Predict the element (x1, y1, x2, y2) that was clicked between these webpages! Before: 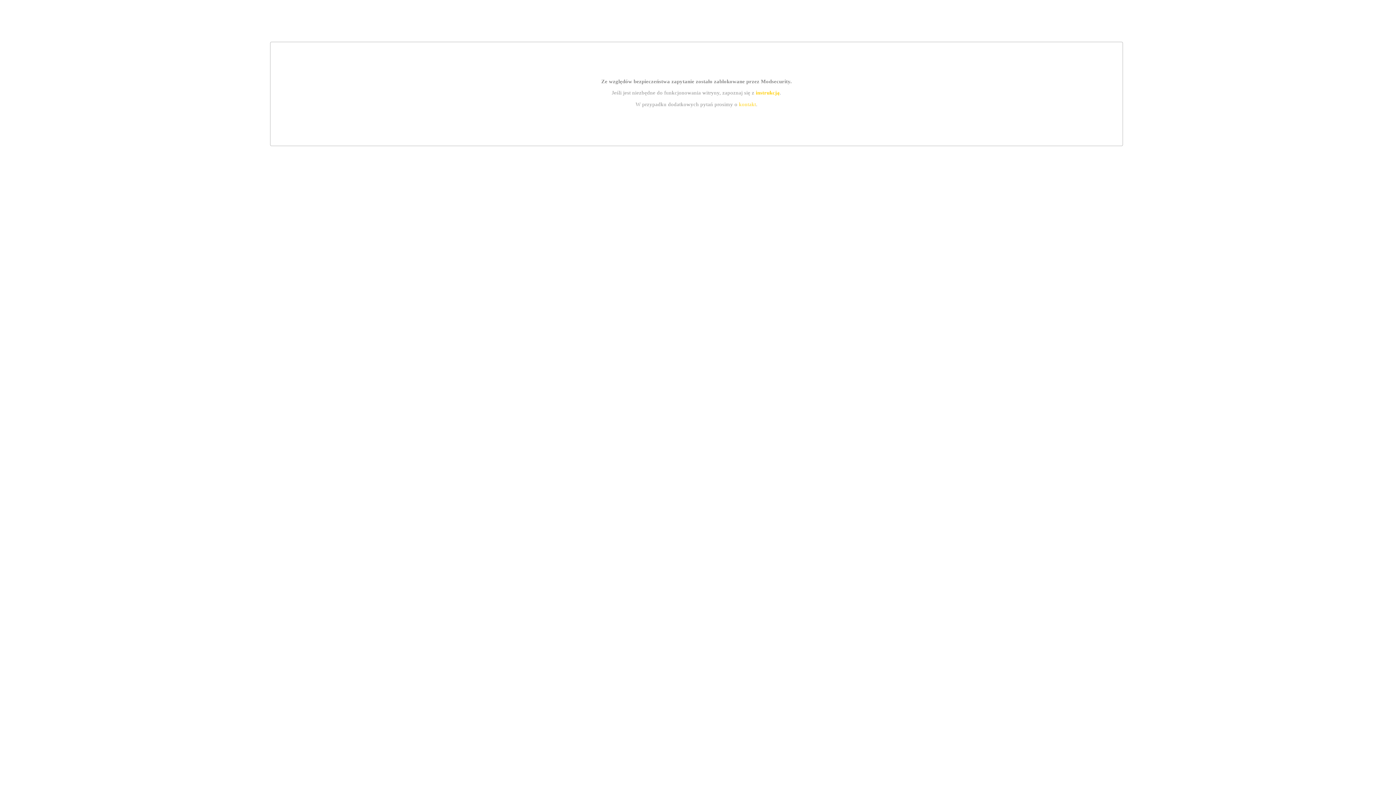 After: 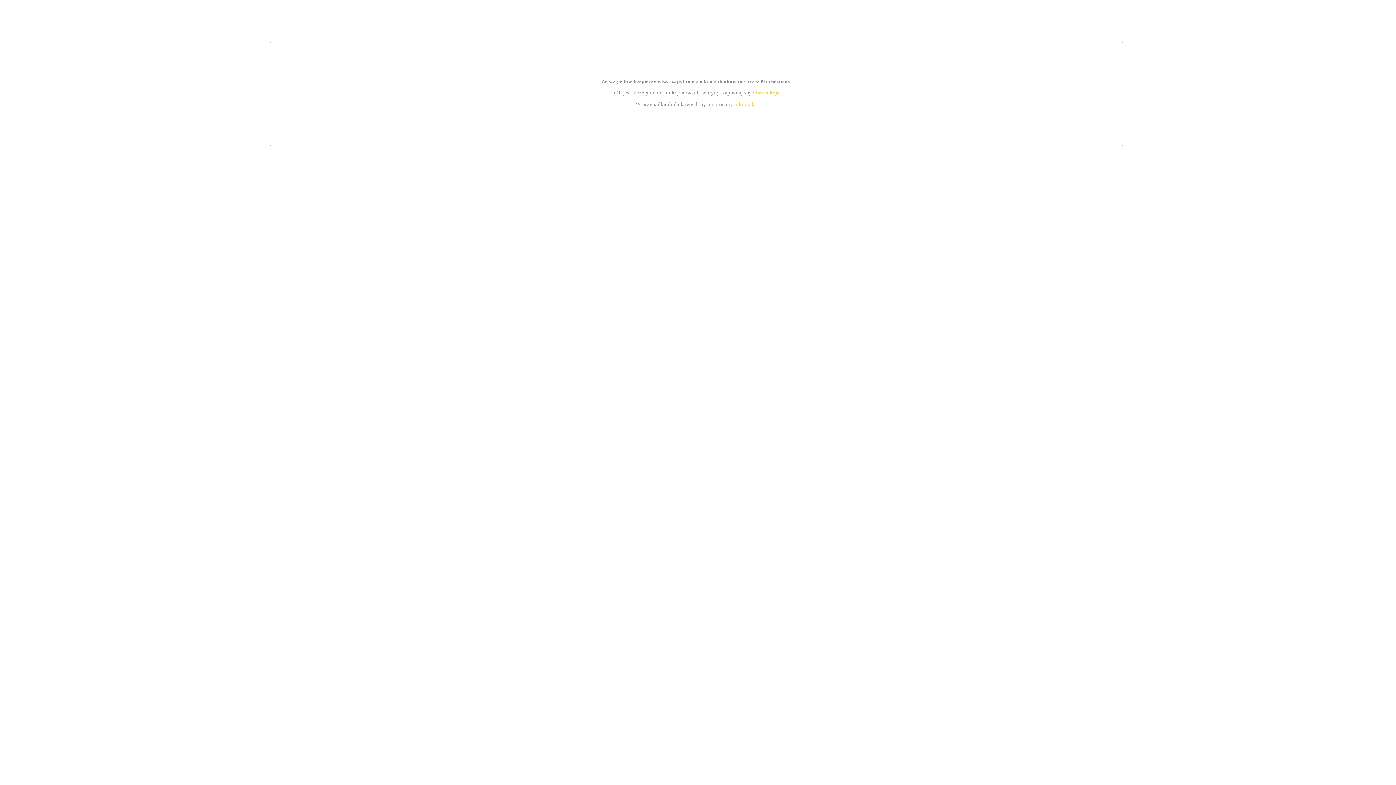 Action: label: instrukcją bbox: (755, 89, 779, 95)